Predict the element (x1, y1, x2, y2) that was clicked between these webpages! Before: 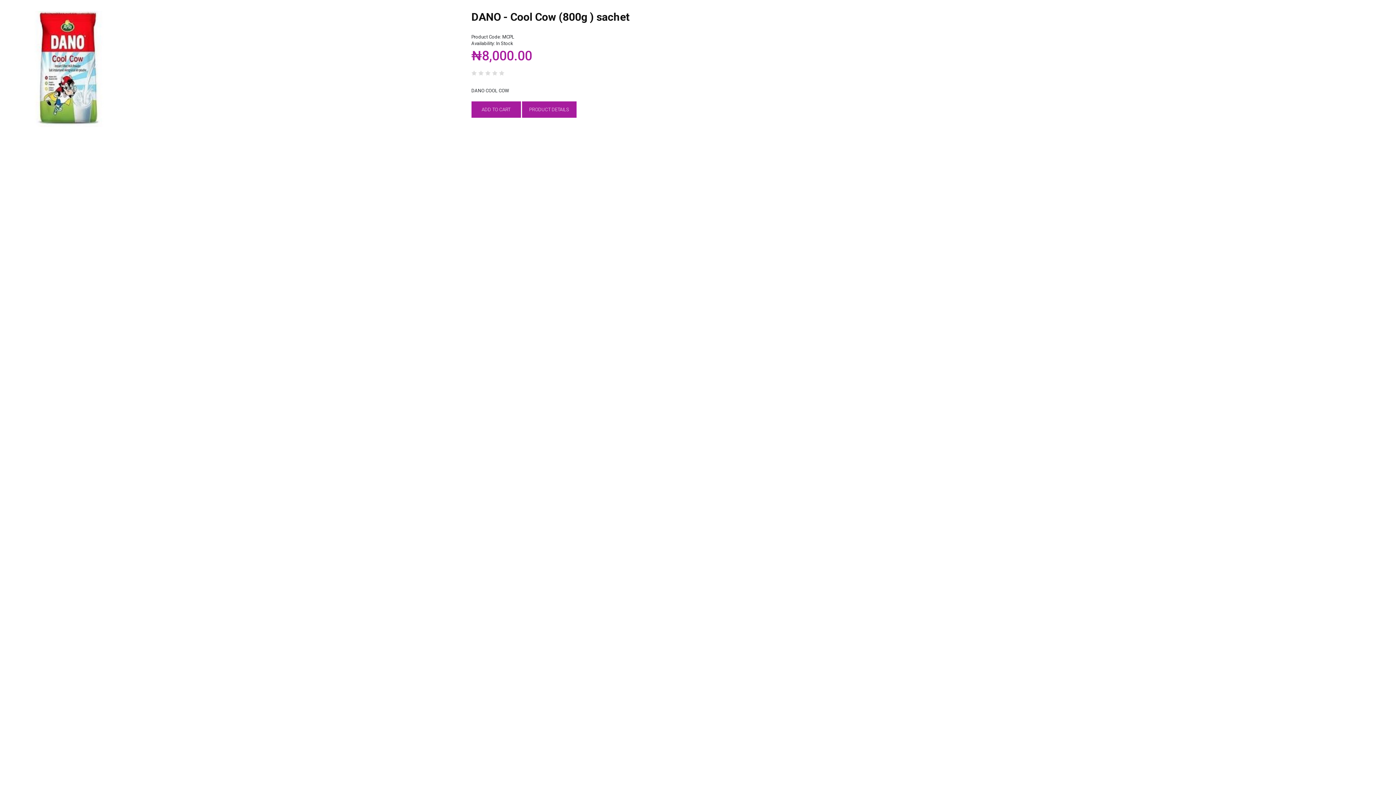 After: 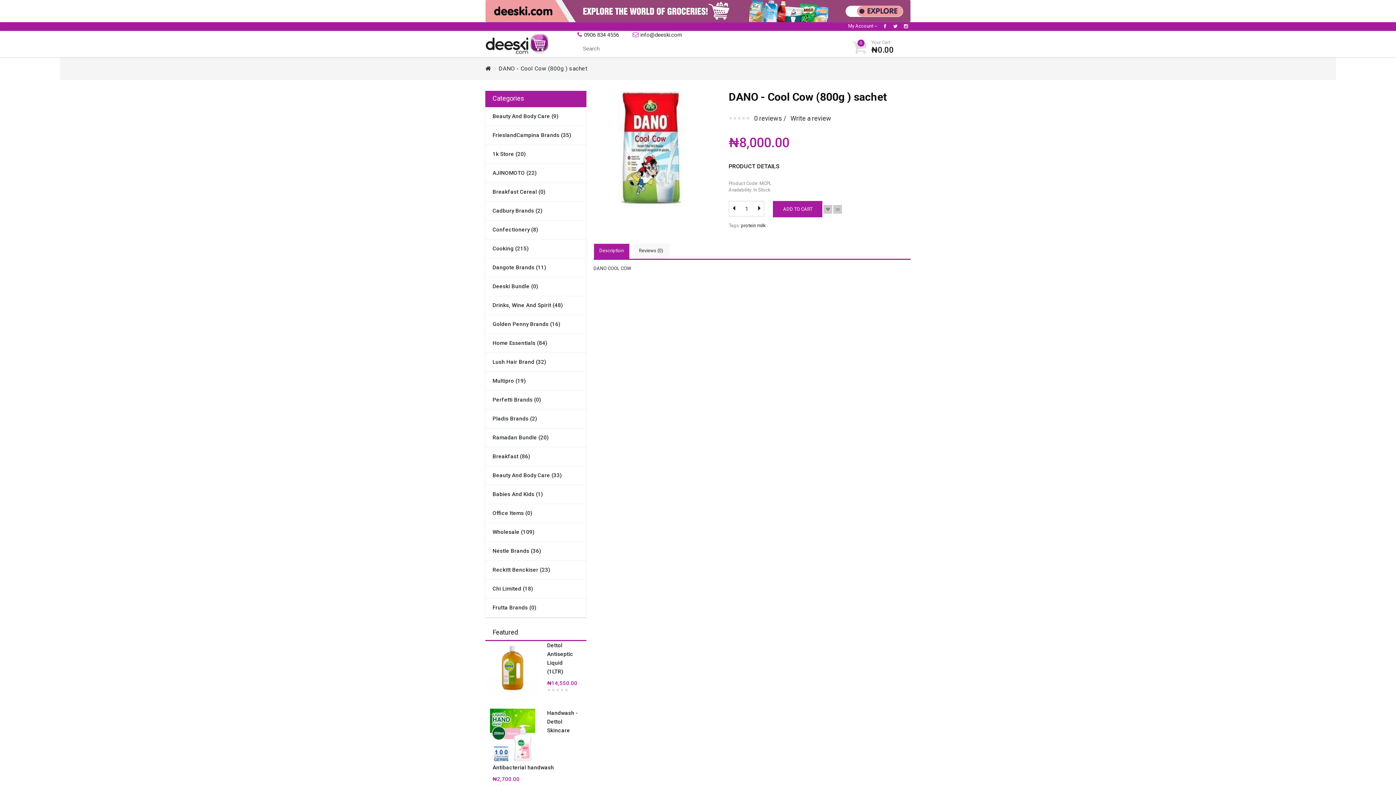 Action: bbox: (10, 11, 127, 16)